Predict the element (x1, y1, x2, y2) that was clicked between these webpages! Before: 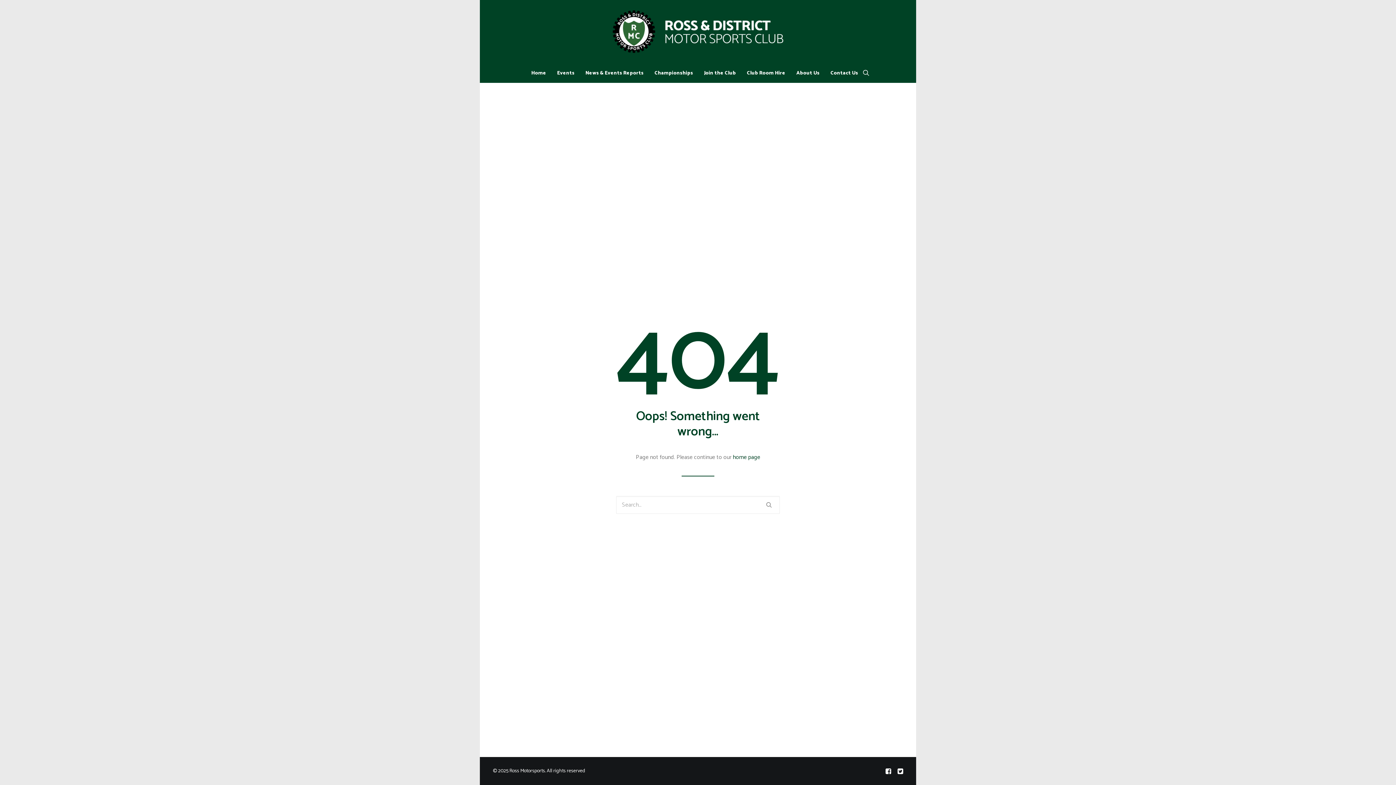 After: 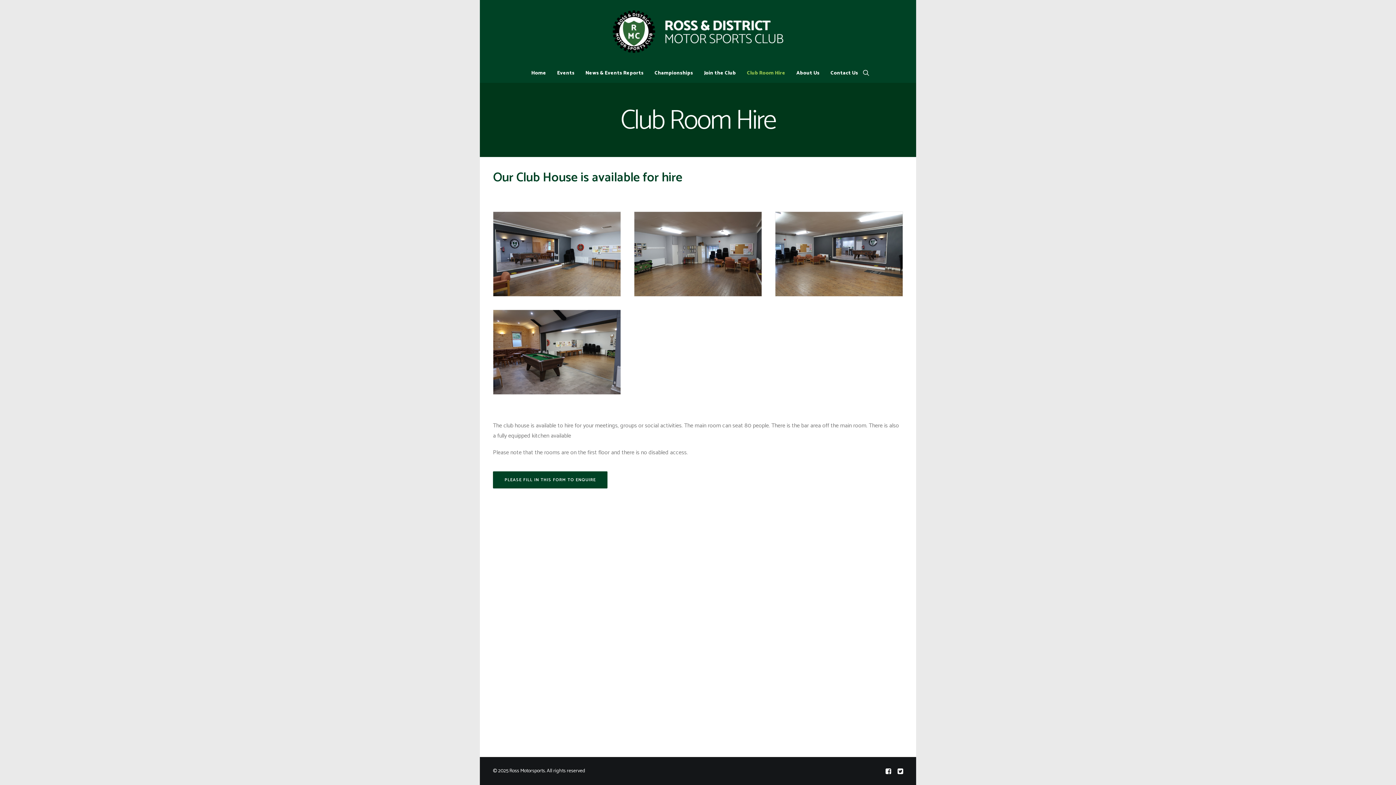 Action: bbox: (742, 63, 790, 82) label: Club Room Hire